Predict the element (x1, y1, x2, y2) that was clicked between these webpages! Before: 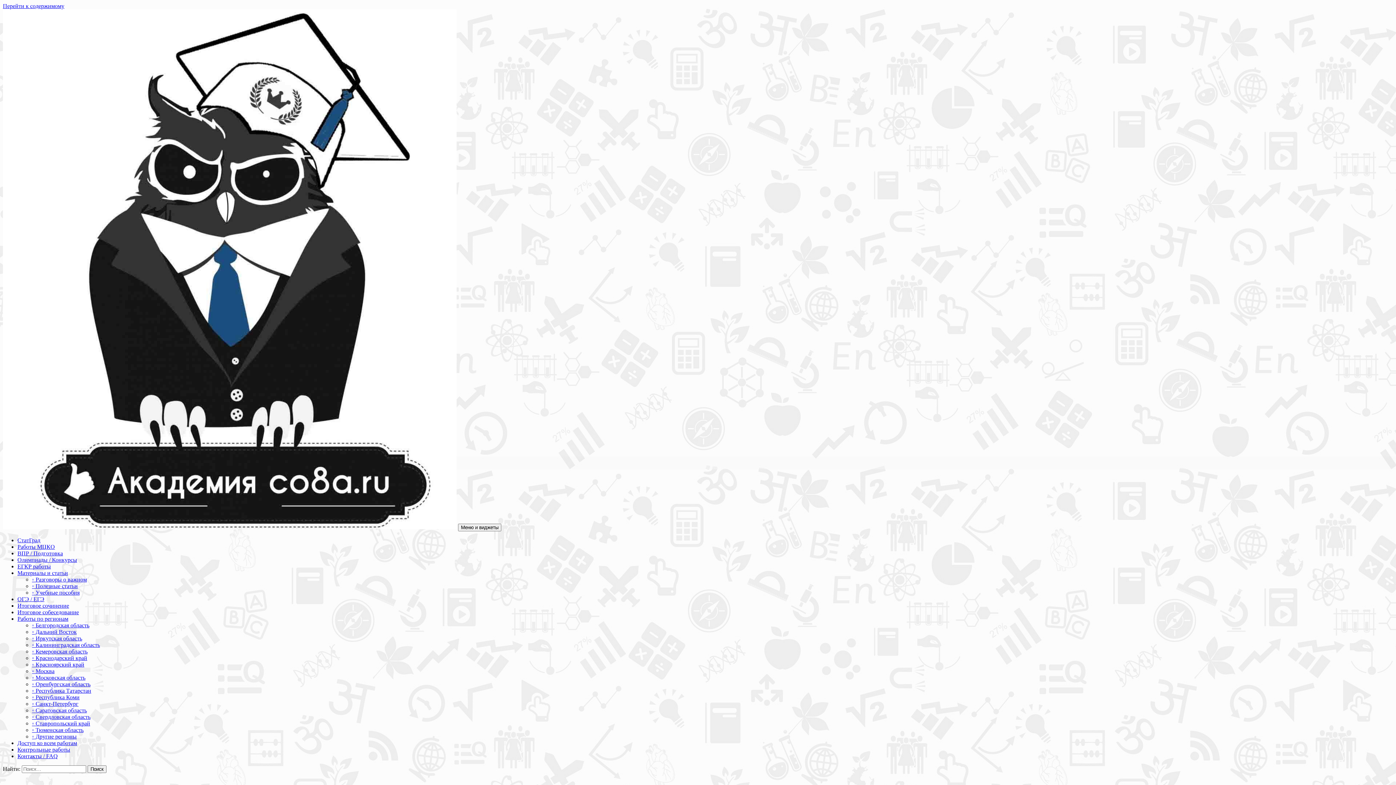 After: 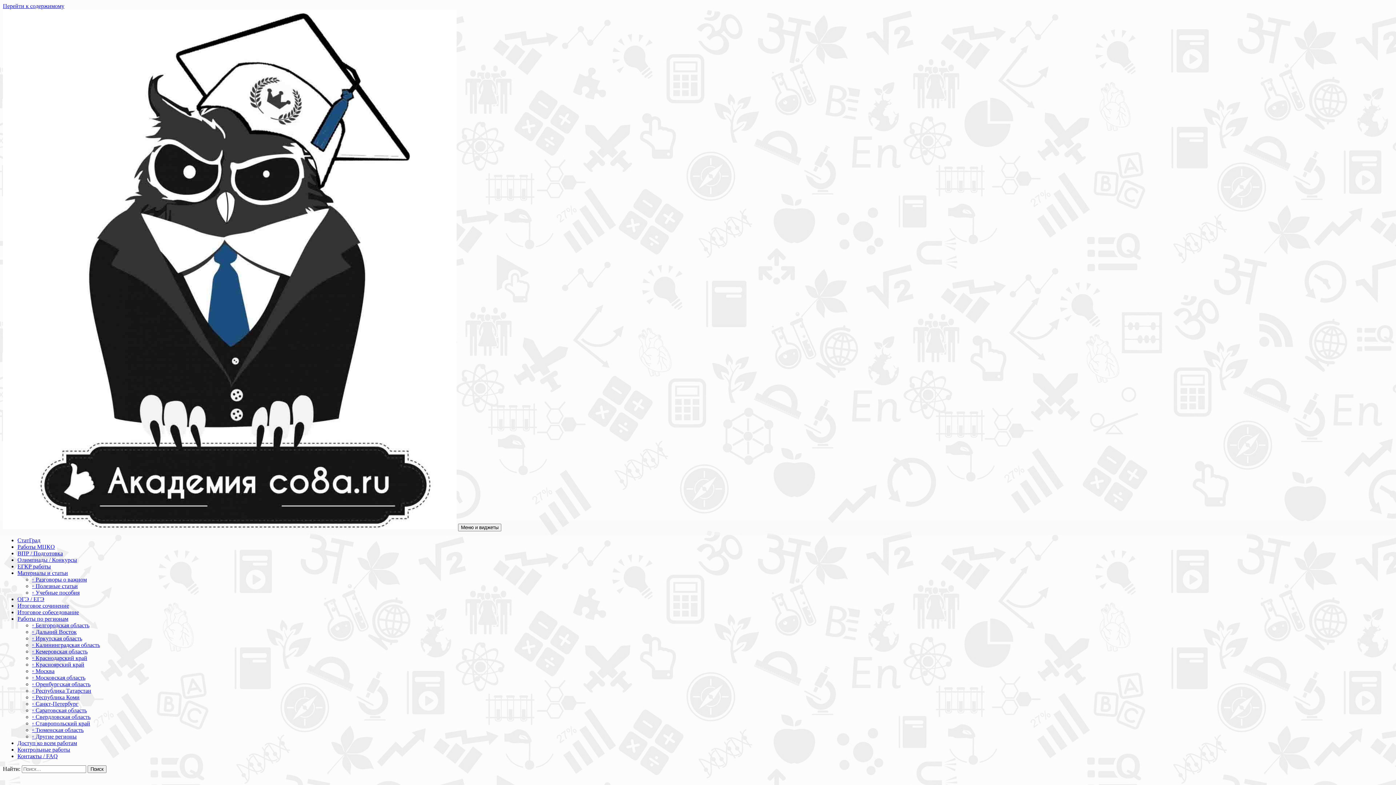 Action: label: ◦ Московская область bbox: (32, 674, 85, 681)